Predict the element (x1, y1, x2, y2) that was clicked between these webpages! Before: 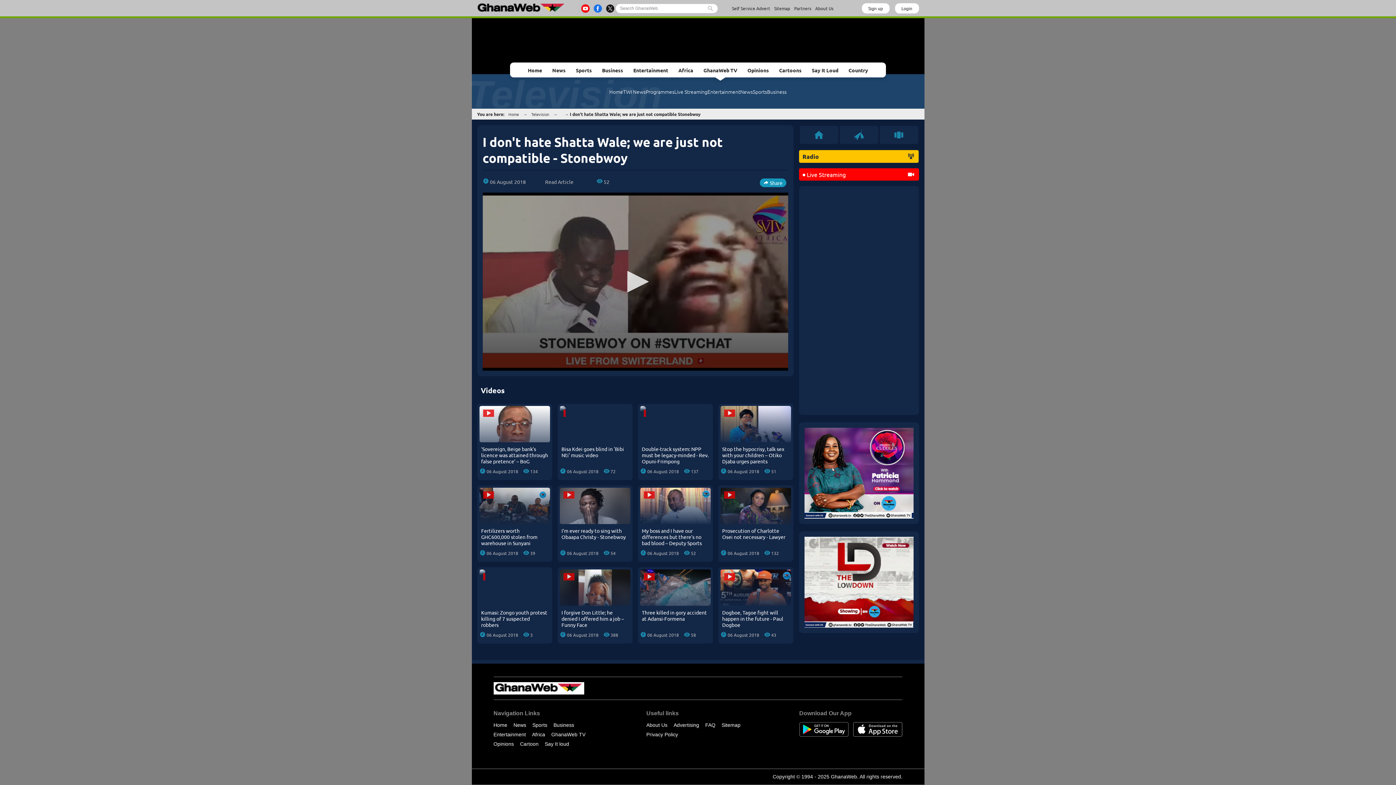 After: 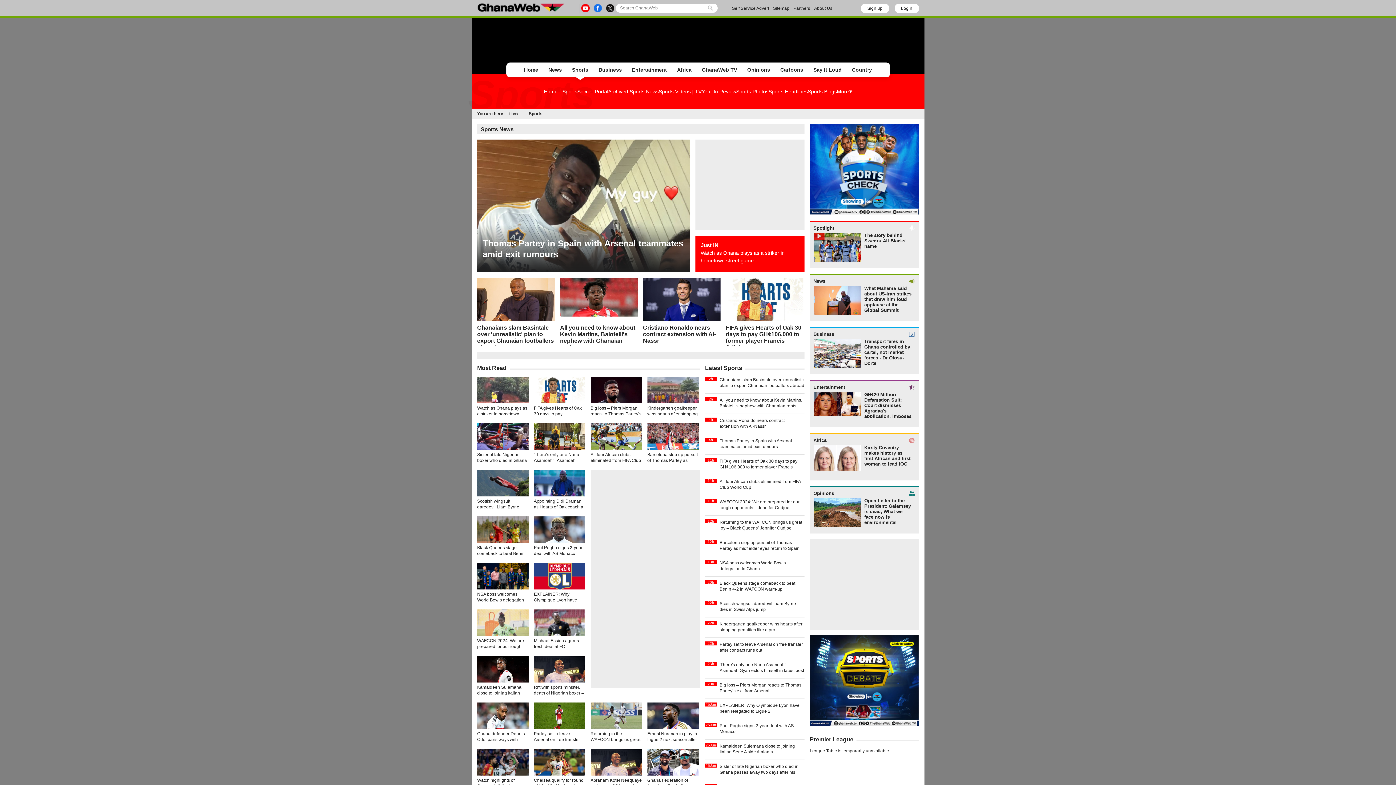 Action: bbox: (570, 64, 597, 76) label: Sports